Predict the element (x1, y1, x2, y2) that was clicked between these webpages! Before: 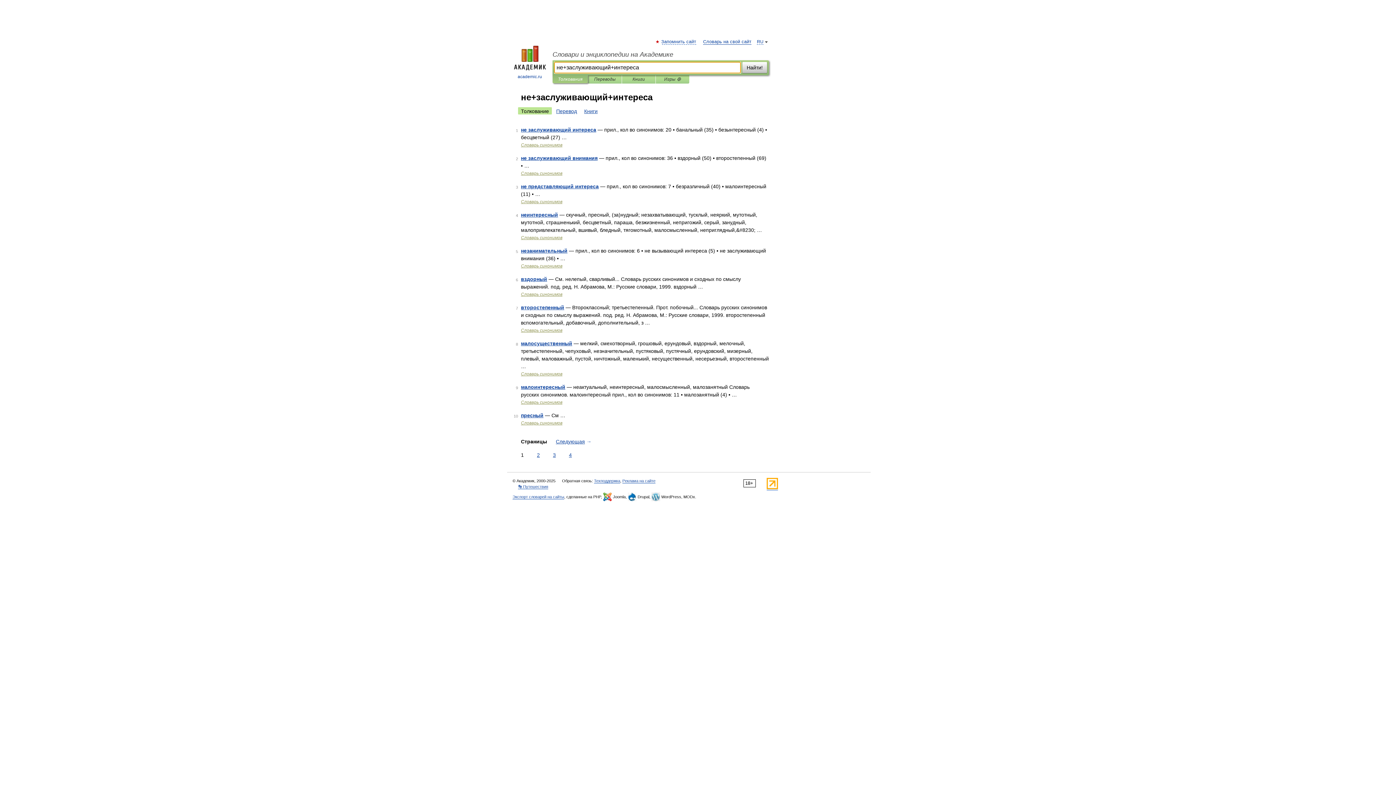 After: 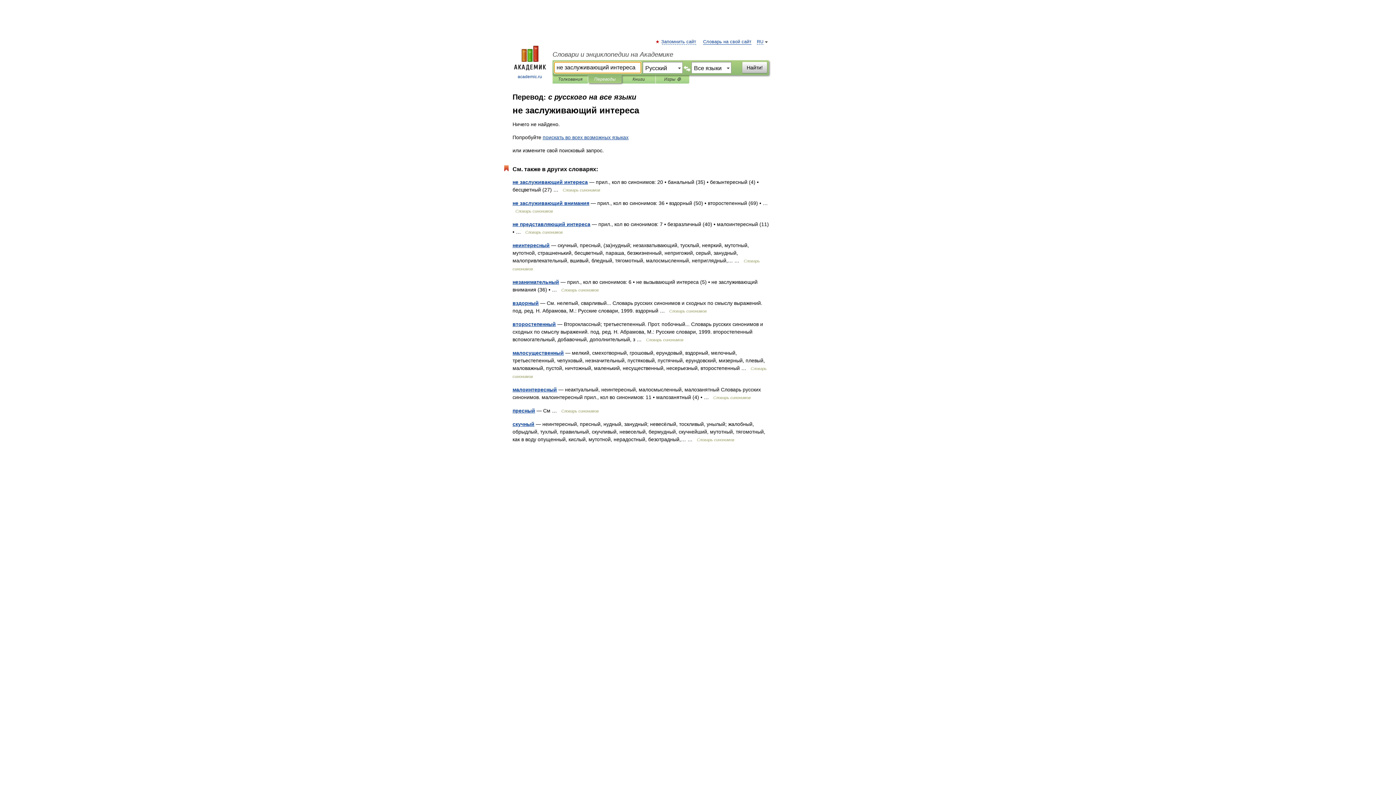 Action: bbox: (553, 107, 580, 114) label: Перевод